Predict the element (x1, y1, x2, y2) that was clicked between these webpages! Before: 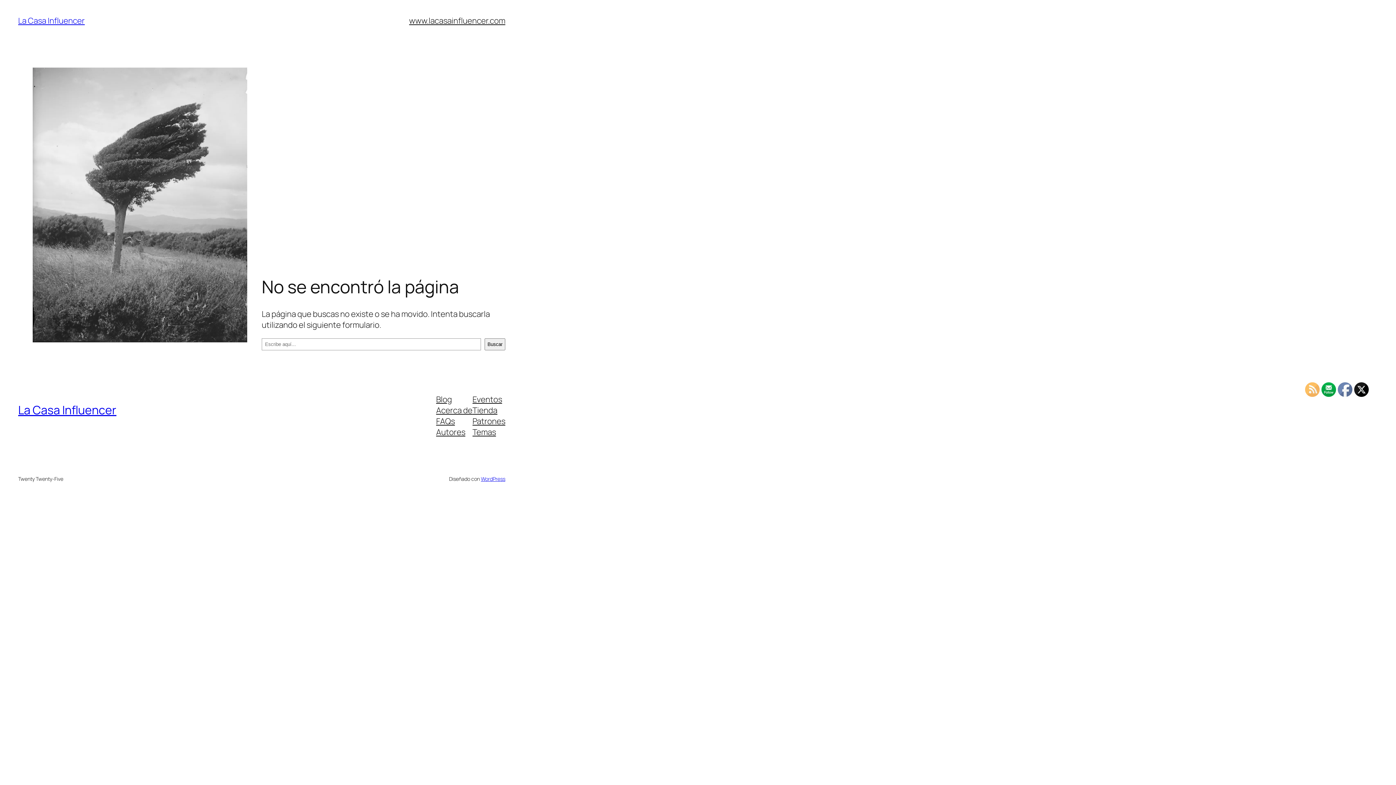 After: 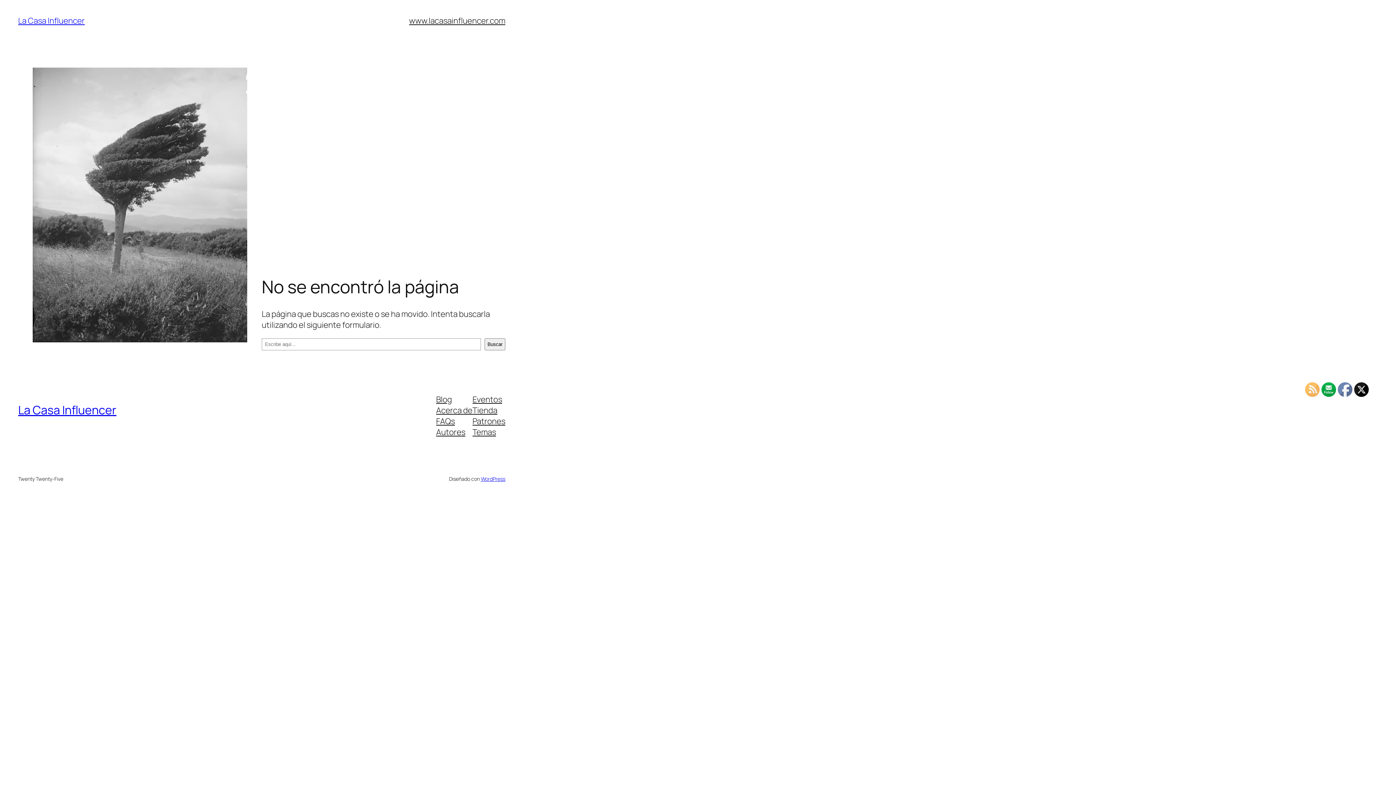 Action: bbox: (1354, 382, 1369, 397)